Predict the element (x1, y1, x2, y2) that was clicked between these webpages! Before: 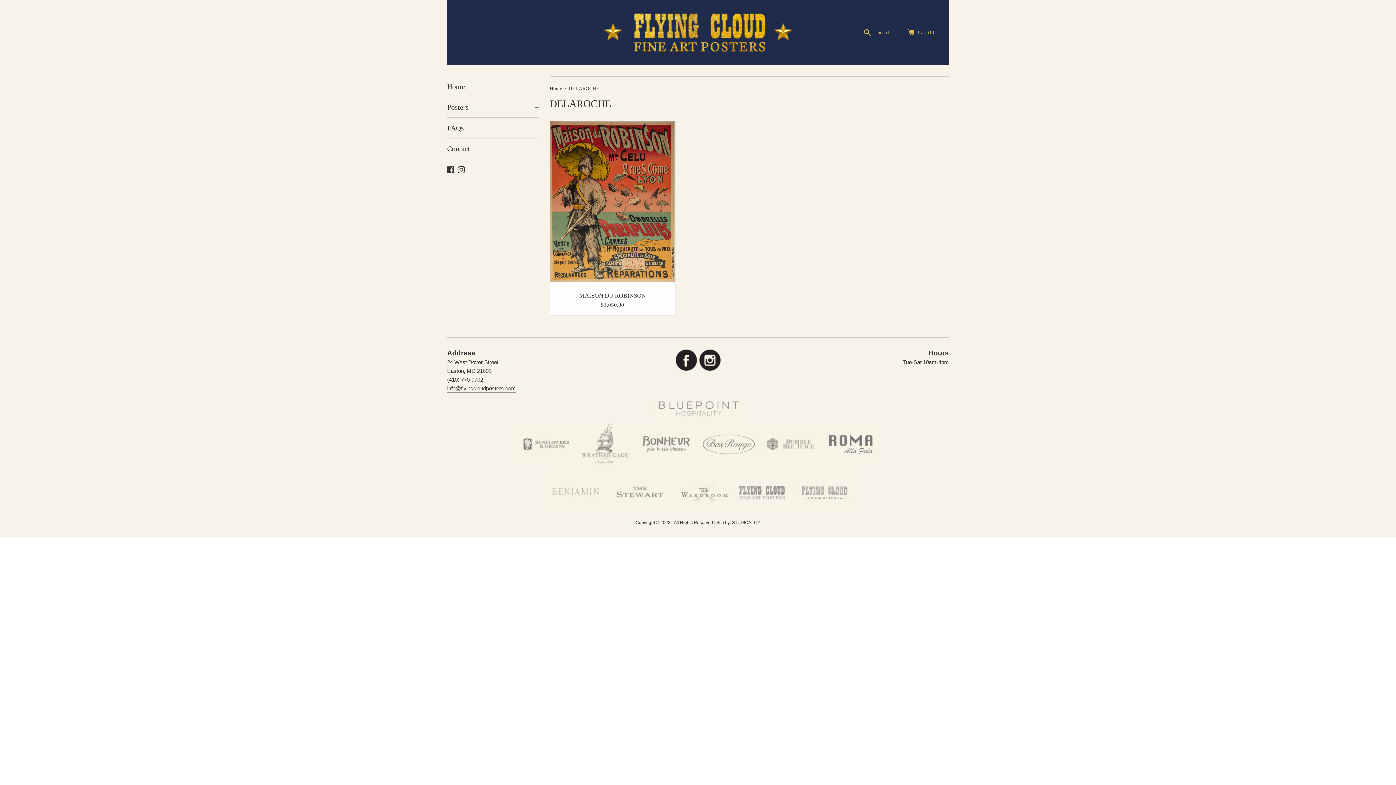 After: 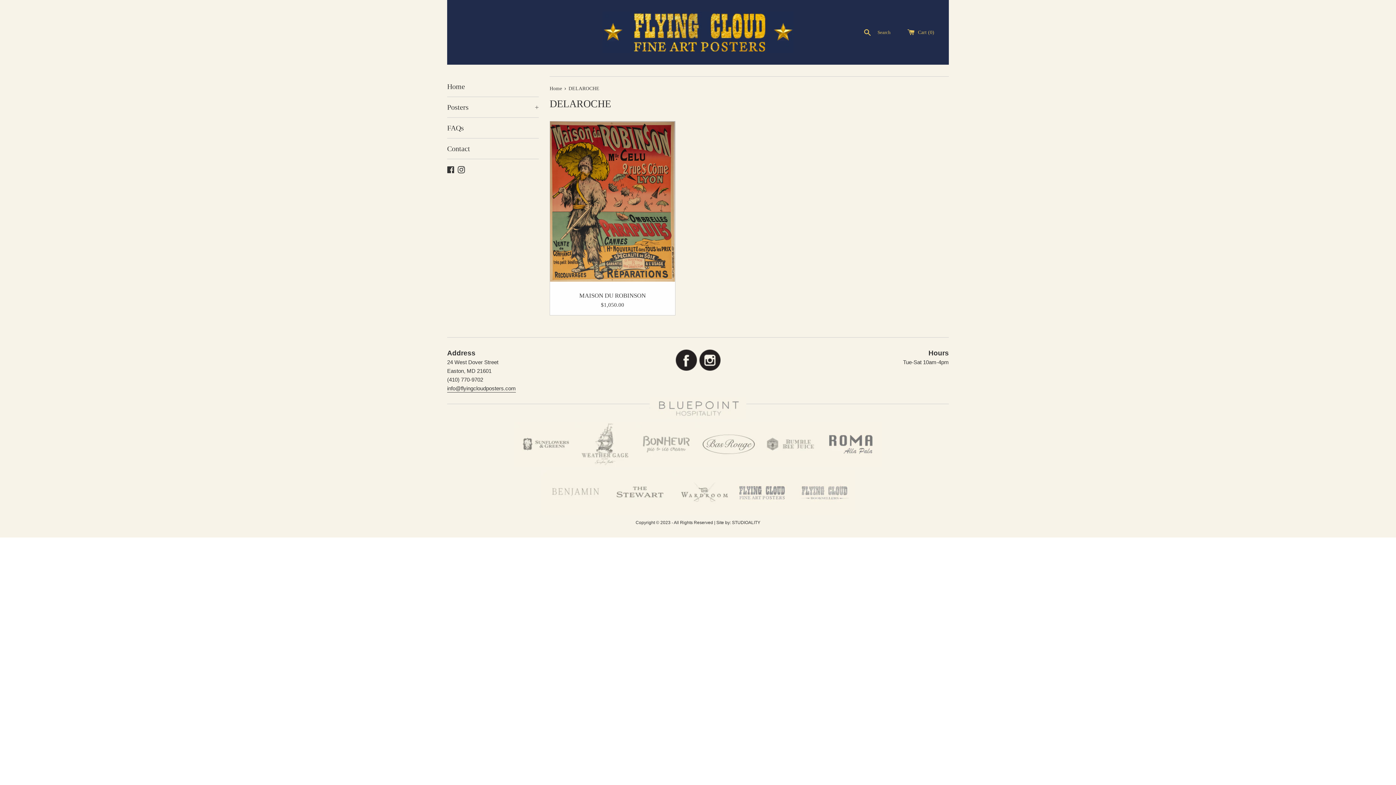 Action: bbox: (636, 422, 695, 470)